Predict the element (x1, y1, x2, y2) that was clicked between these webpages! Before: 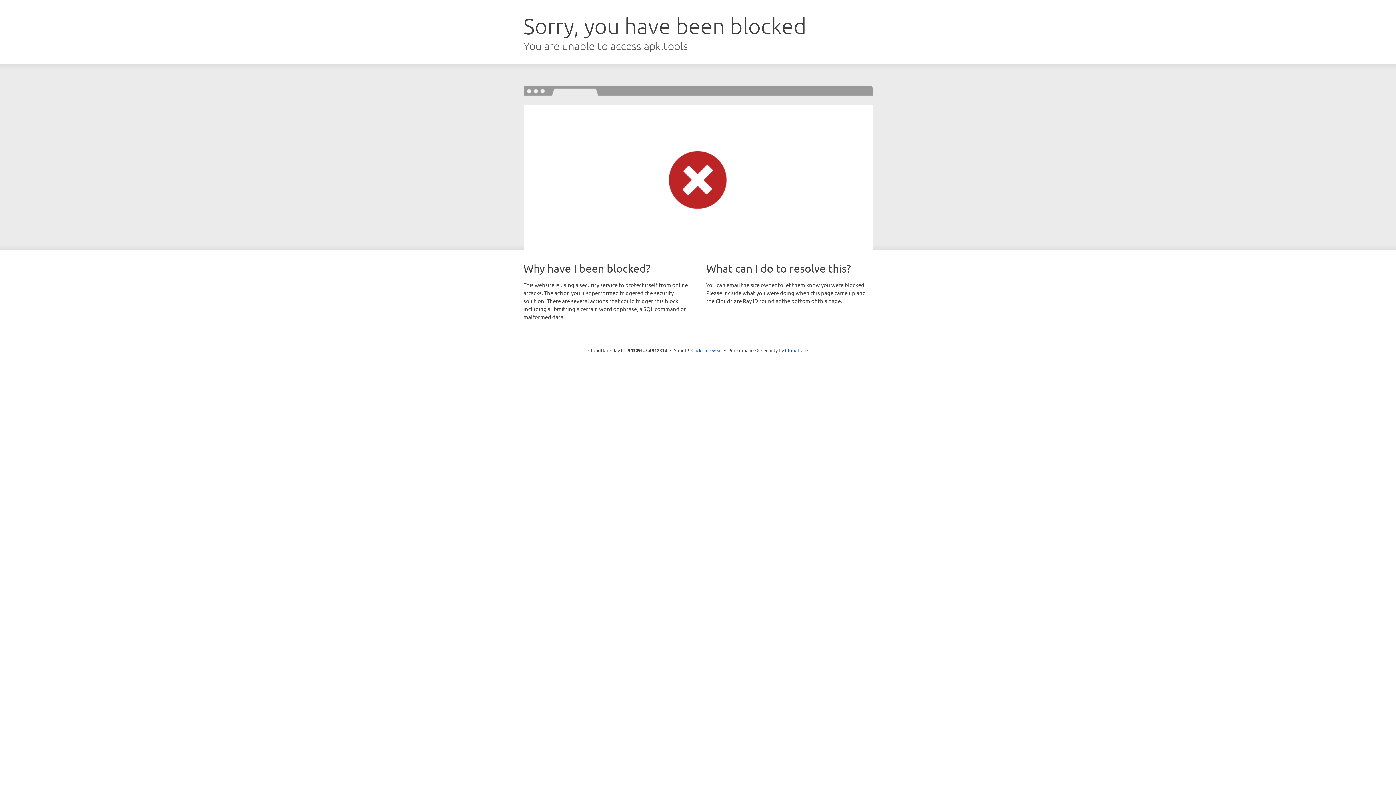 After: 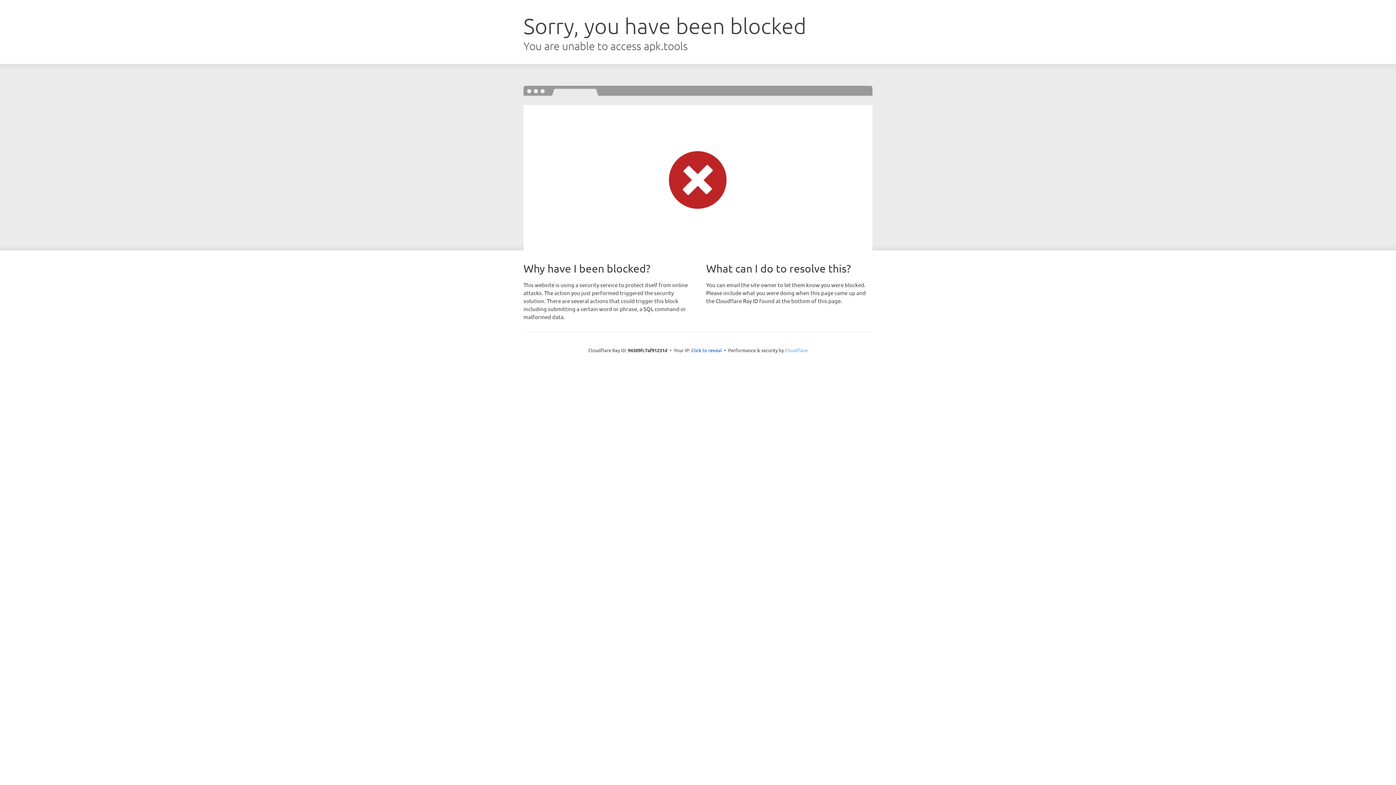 Action: label: Cloudflare bbox: (785, 347, 808, 353)